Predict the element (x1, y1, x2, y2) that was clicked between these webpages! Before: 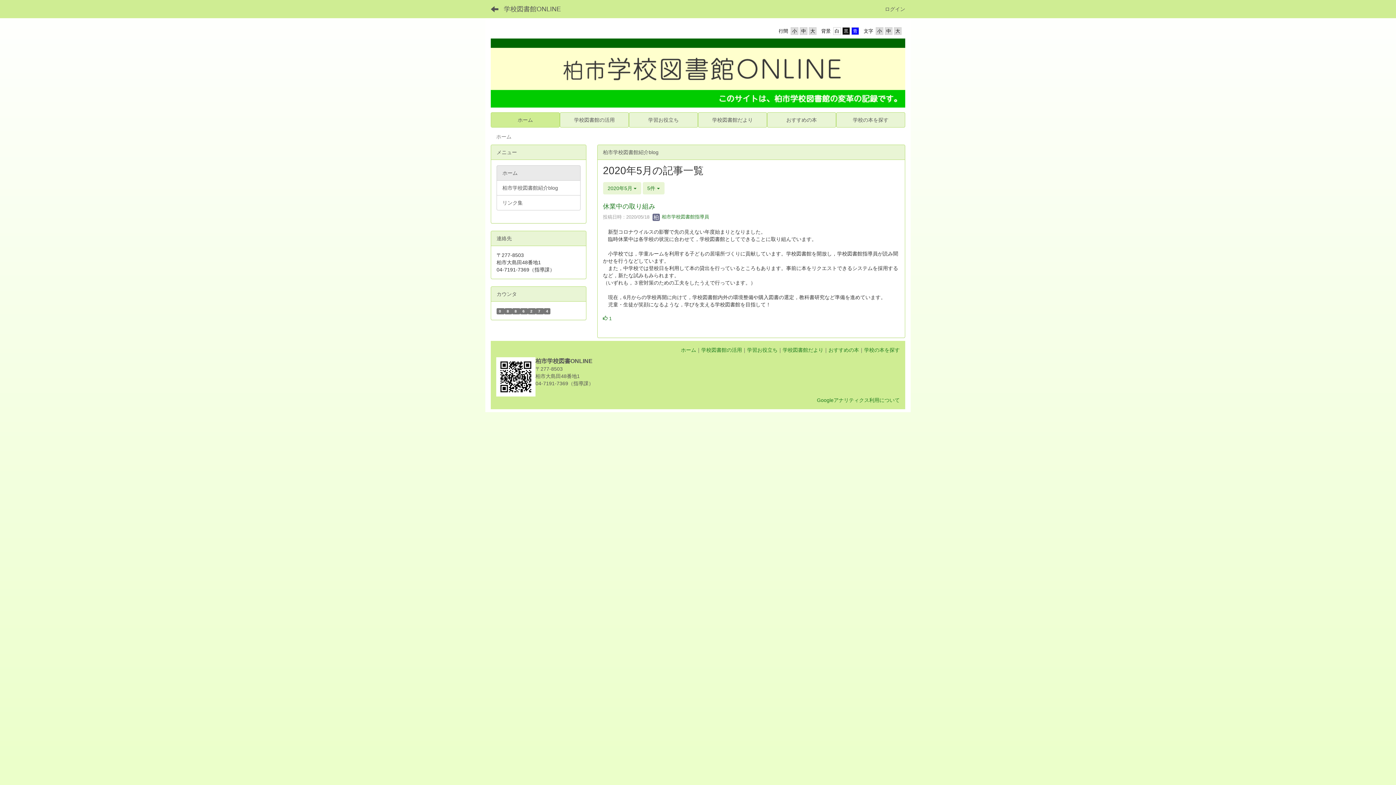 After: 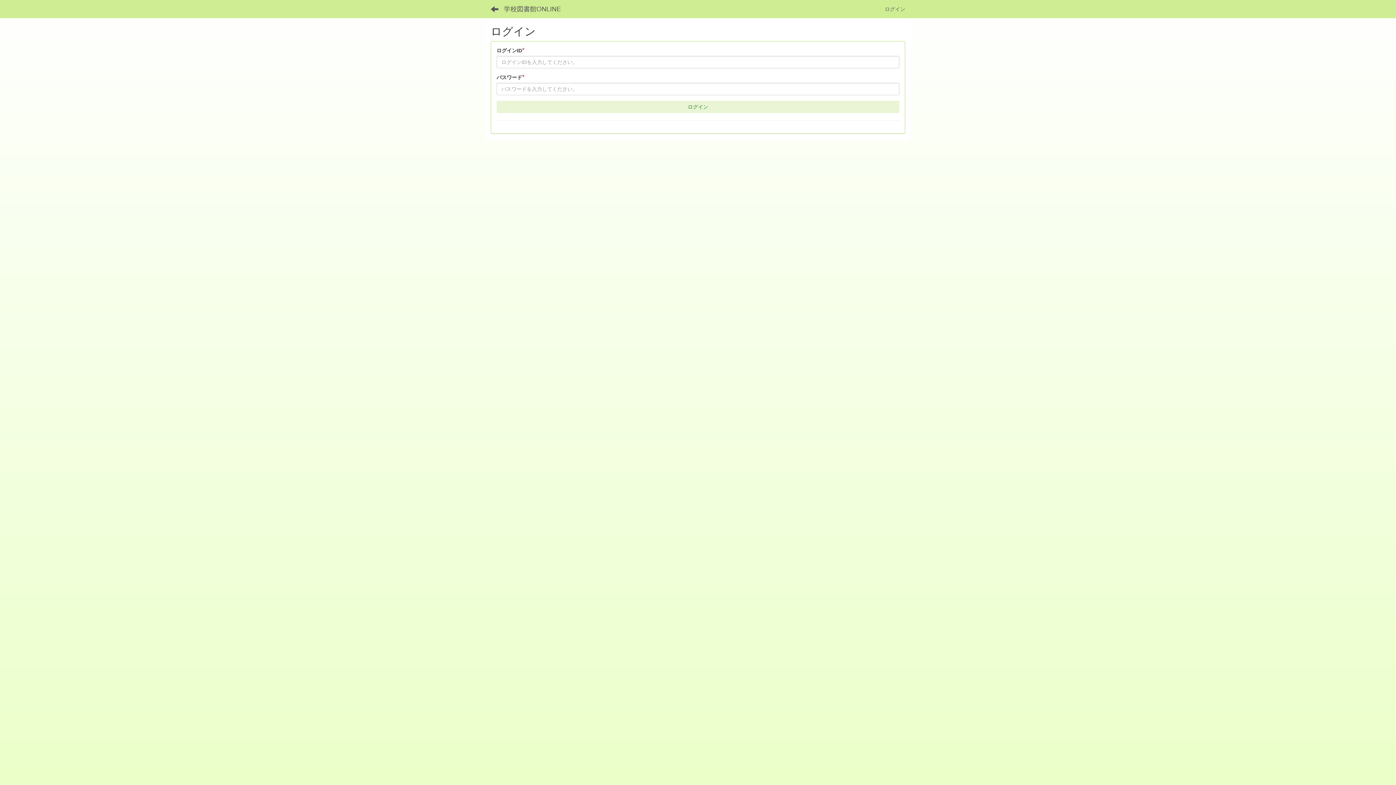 Action: bbox: (879, 0, 910, 18) label: ログイン